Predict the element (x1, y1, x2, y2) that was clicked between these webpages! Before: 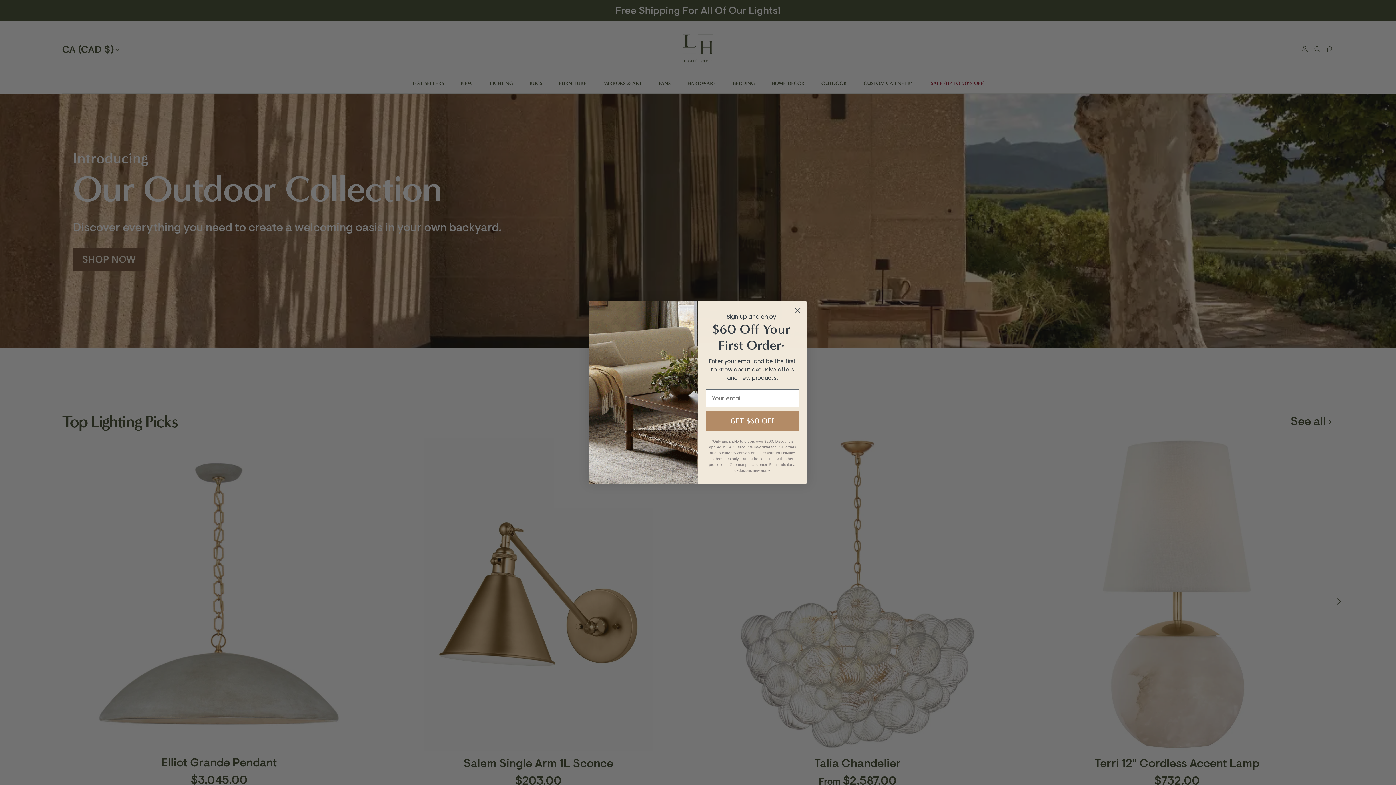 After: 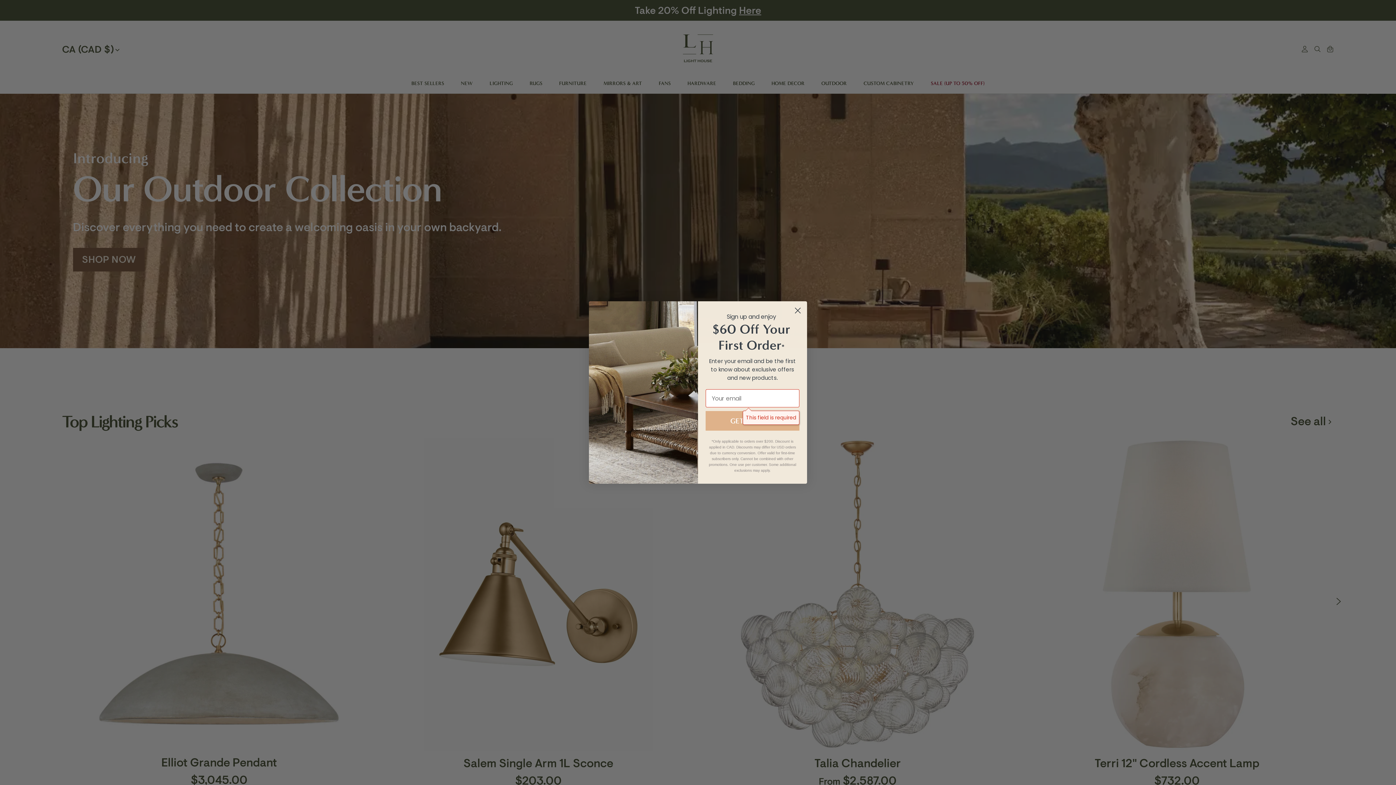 Action: label: GET $60 OFF bbox: (705, 411, 799, 430)